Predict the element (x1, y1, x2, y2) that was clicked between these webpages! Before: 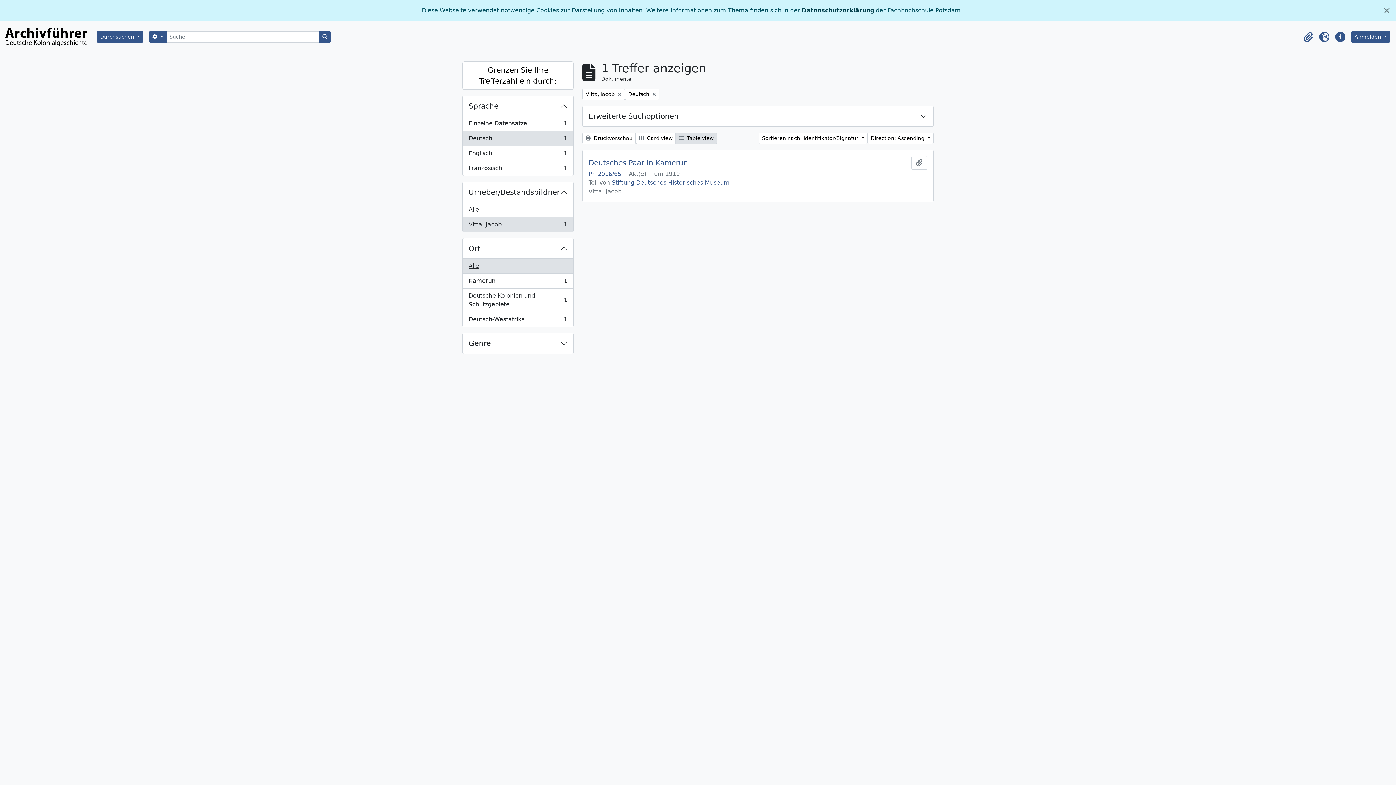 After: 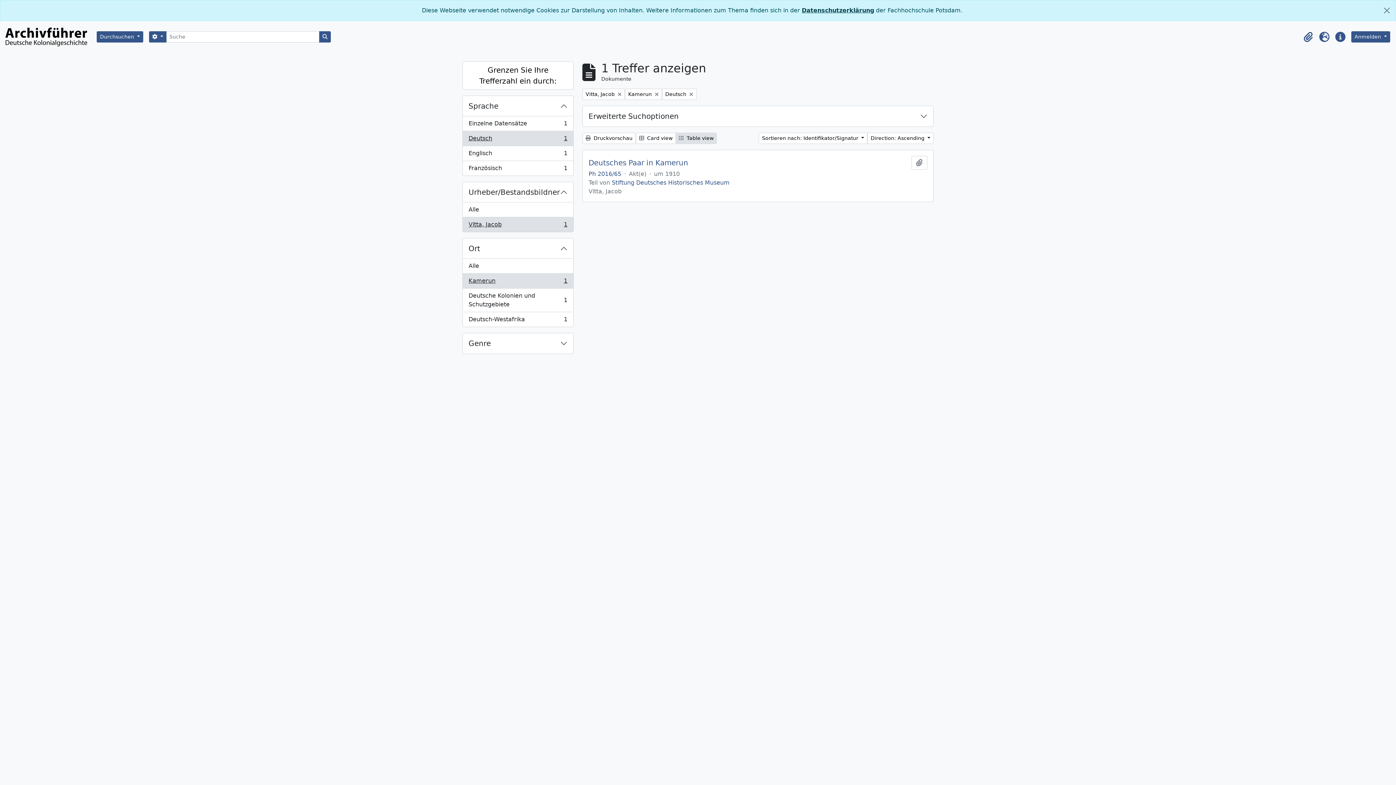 Action: label: Kamerun
, 1 Ergebnisse
1 bbox: (462, 273, 573, 288)